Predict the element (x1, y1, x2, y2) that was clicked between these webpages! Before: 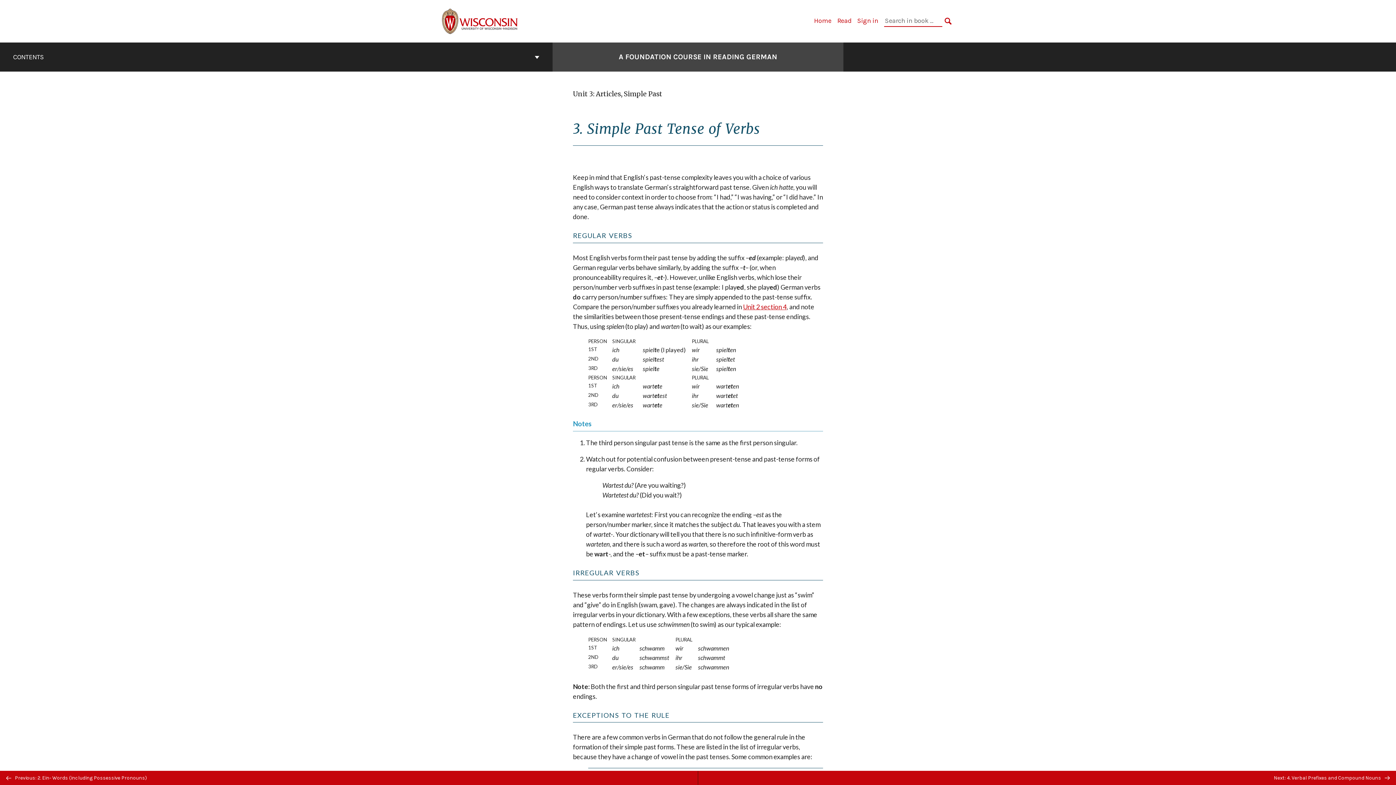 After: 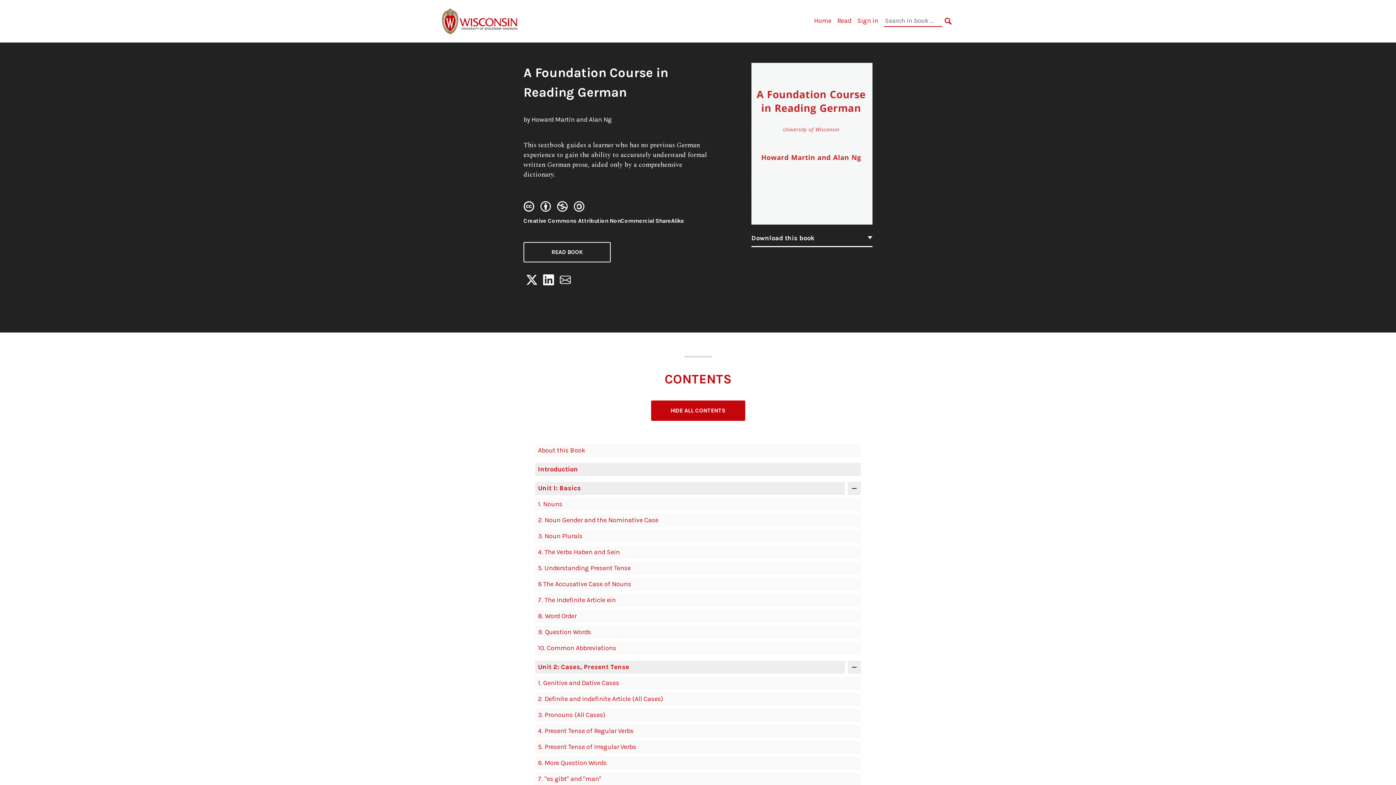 Action: bbox: (814, 16, 831, 24) label: Home